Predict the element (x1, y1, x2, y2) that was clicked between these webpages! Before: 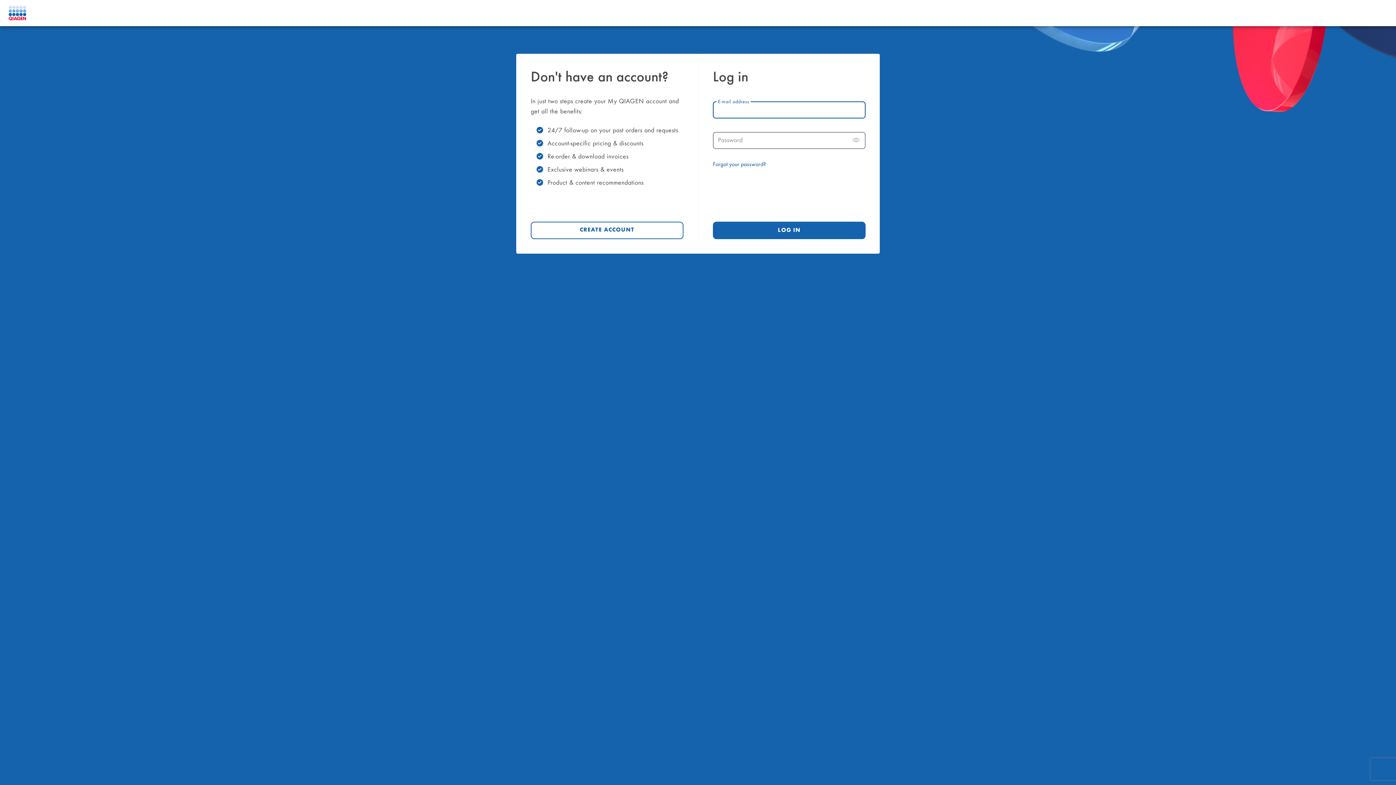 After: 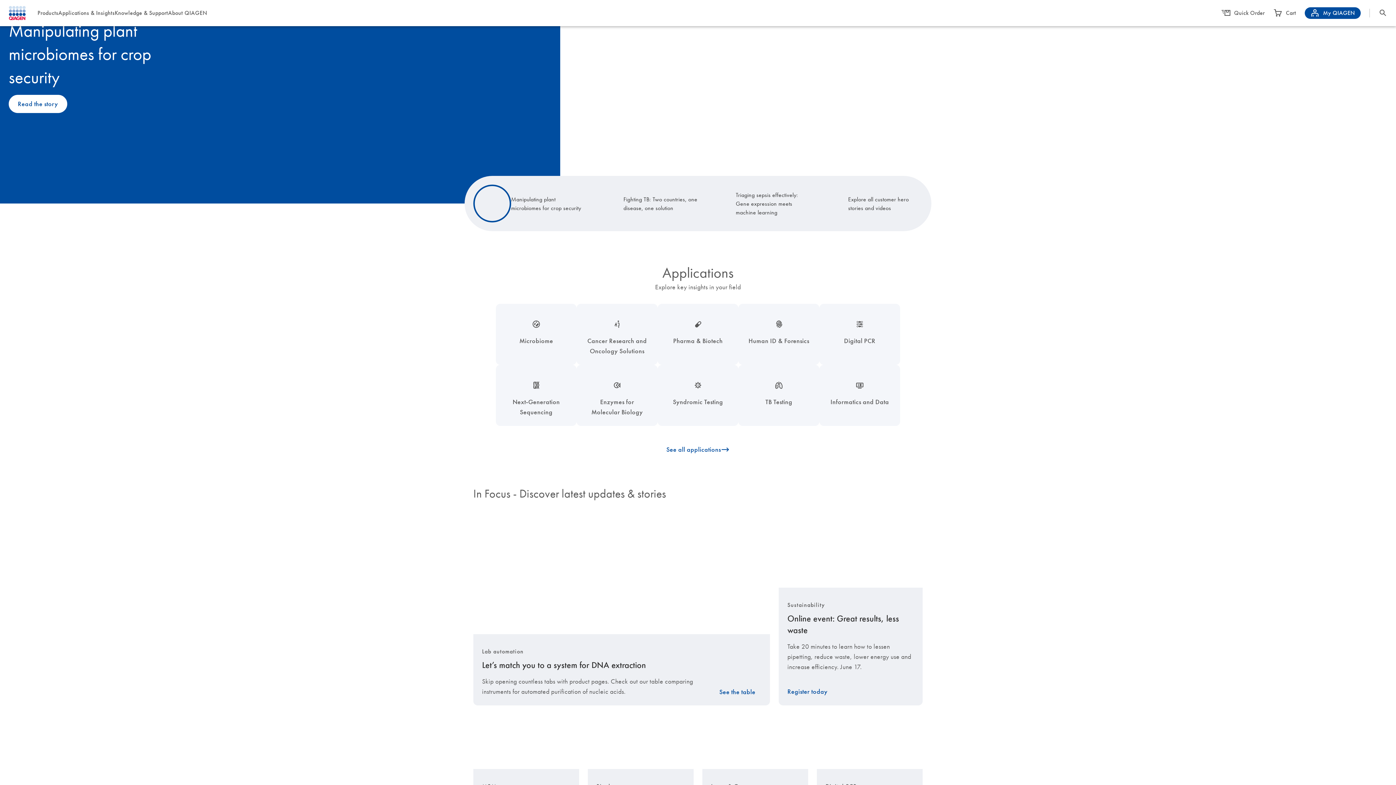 Action: bbox: (8, 5, 33, 20)